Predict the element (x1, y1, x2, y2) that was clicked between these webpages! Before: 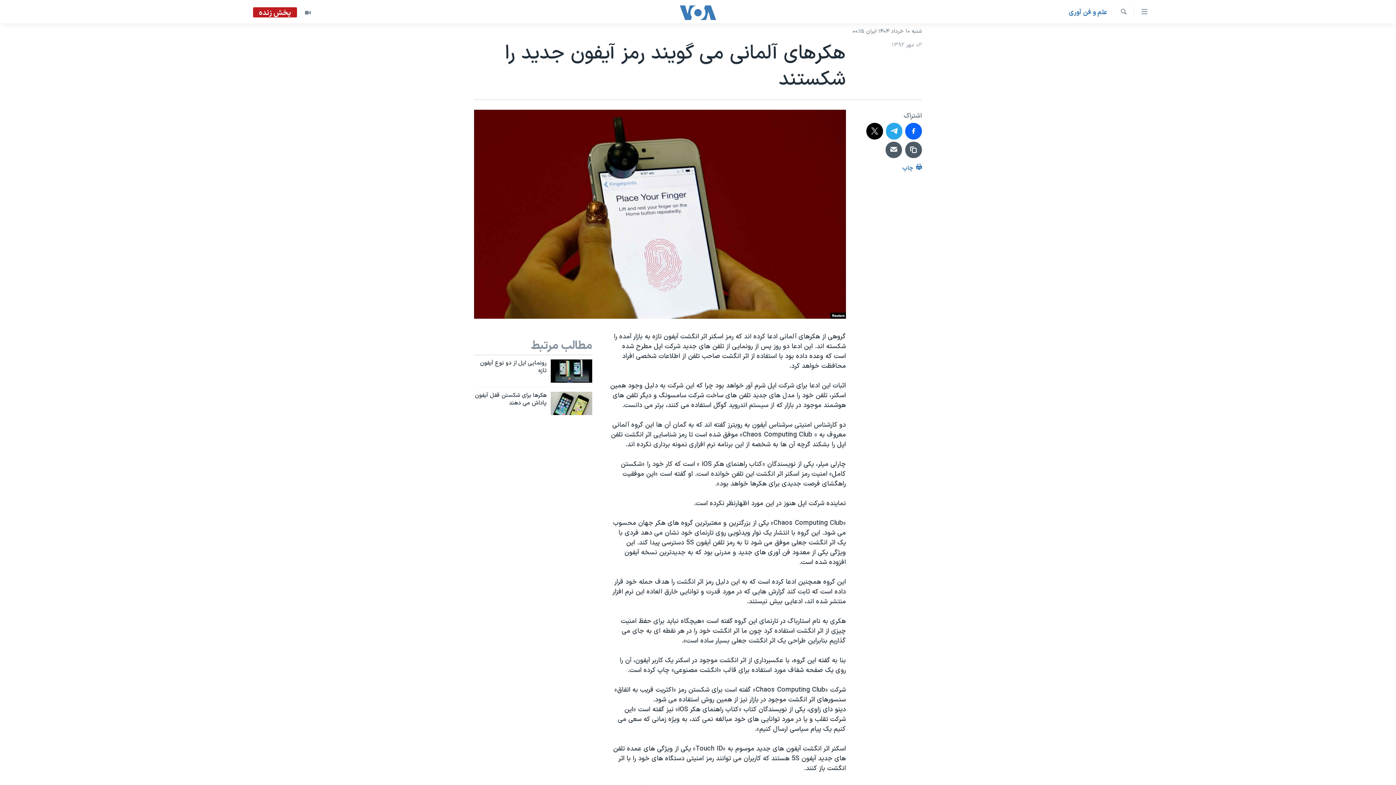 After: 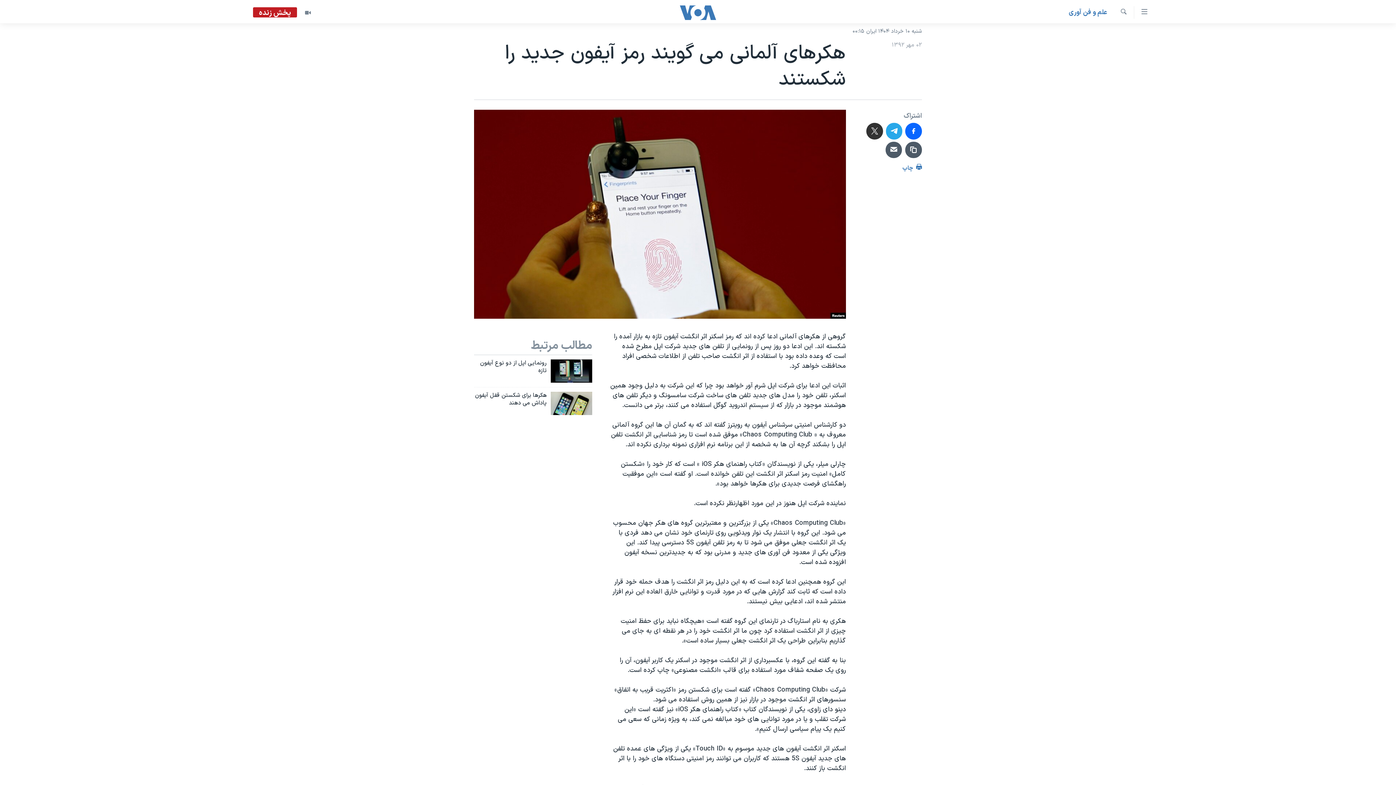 Action: bbox: (866, 122, 883, 139)